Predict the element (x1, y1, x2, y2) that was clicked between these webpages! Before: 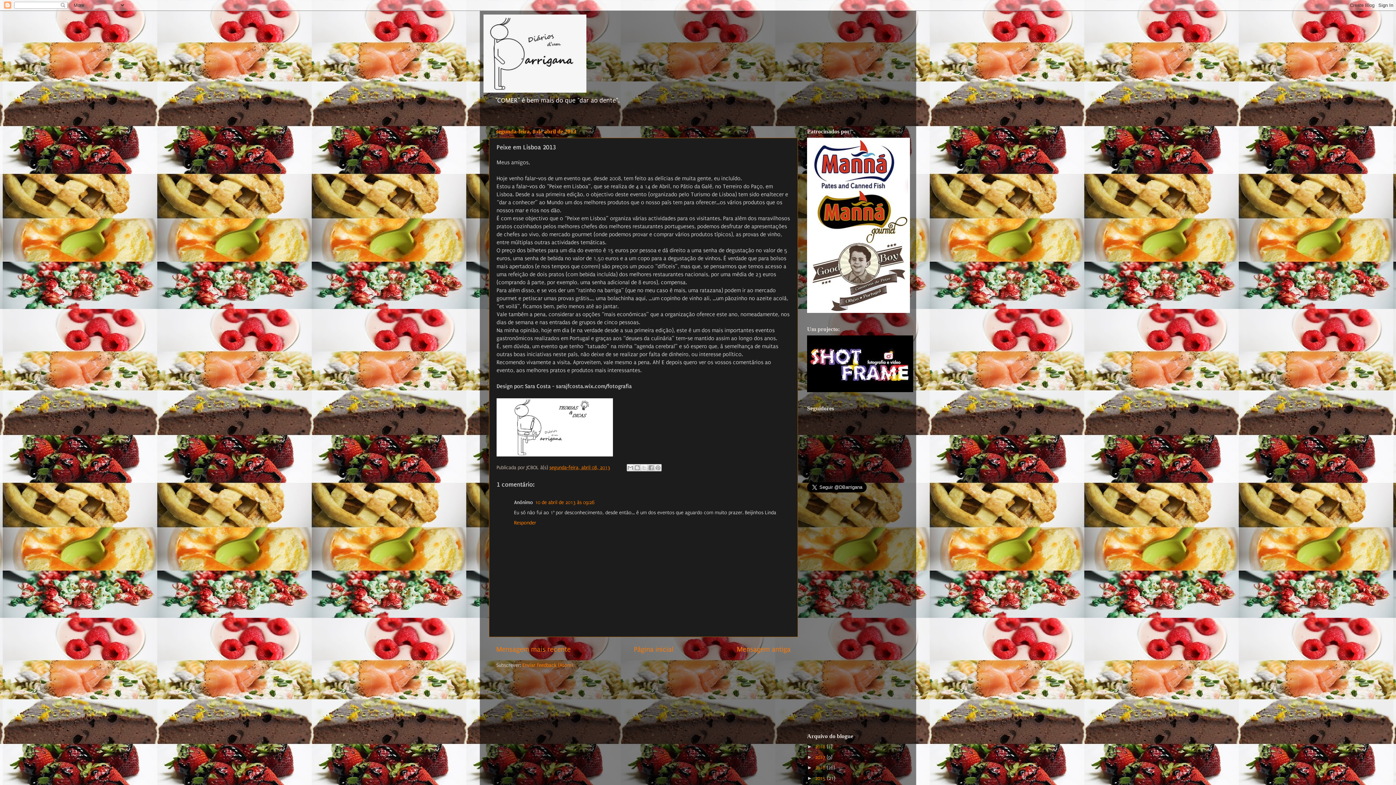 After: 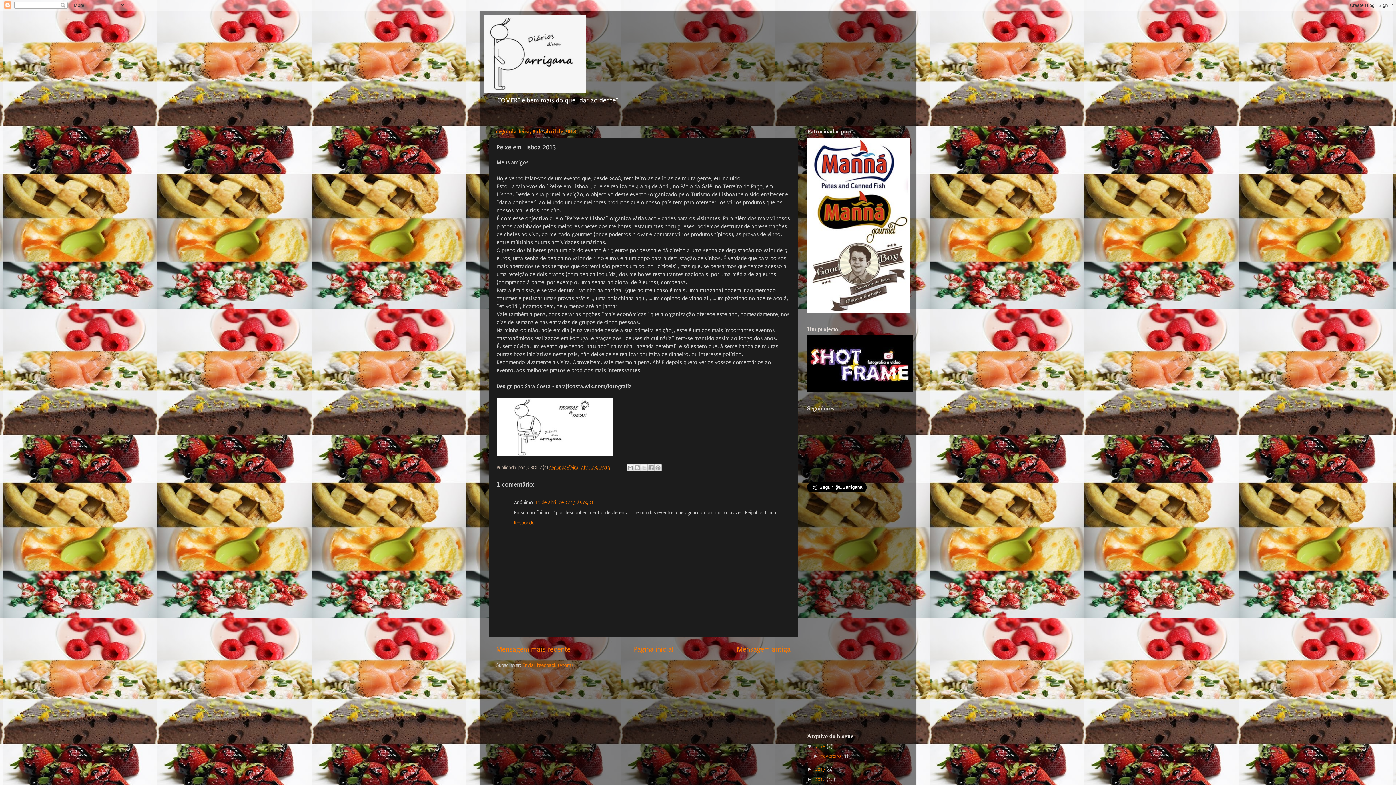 Action: label: ►   bbox: (807, 744, 815, 749)